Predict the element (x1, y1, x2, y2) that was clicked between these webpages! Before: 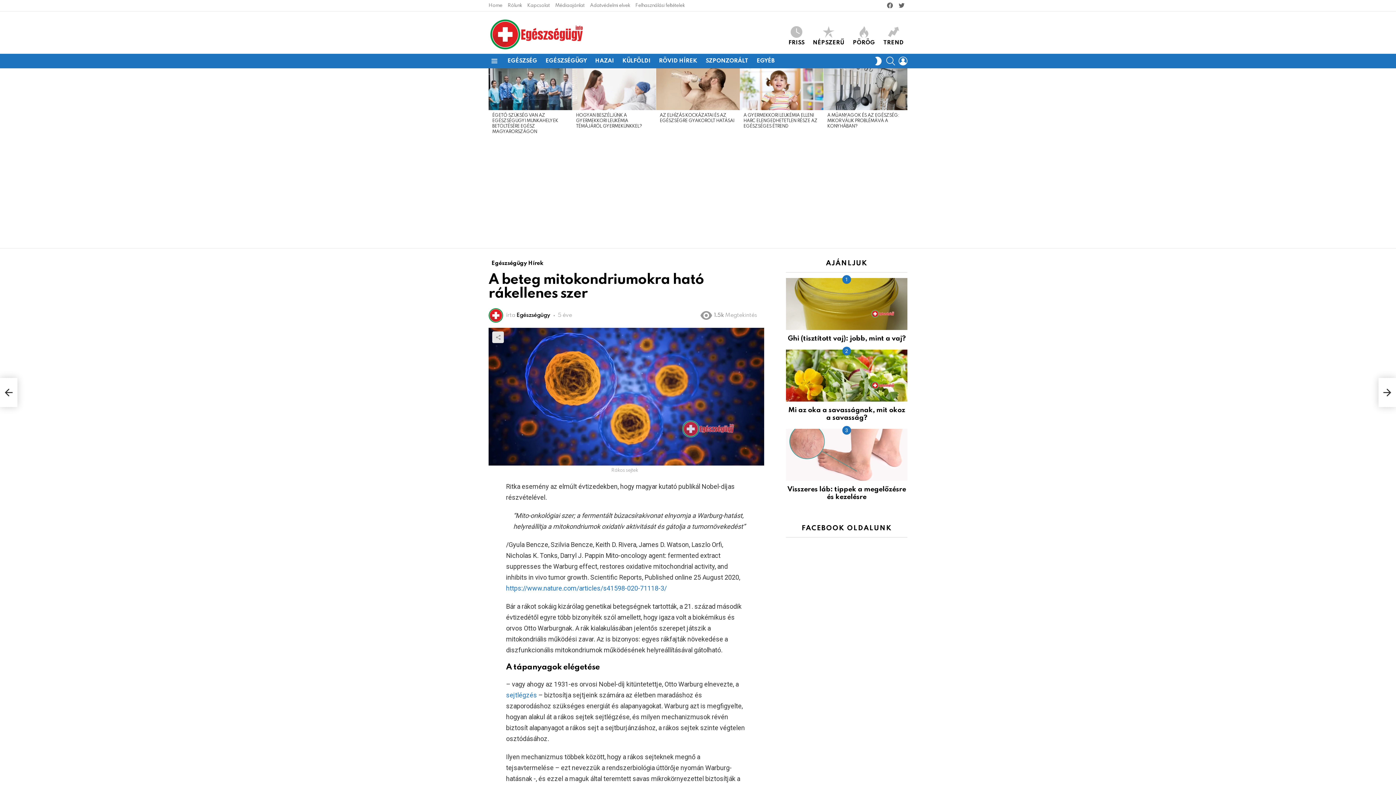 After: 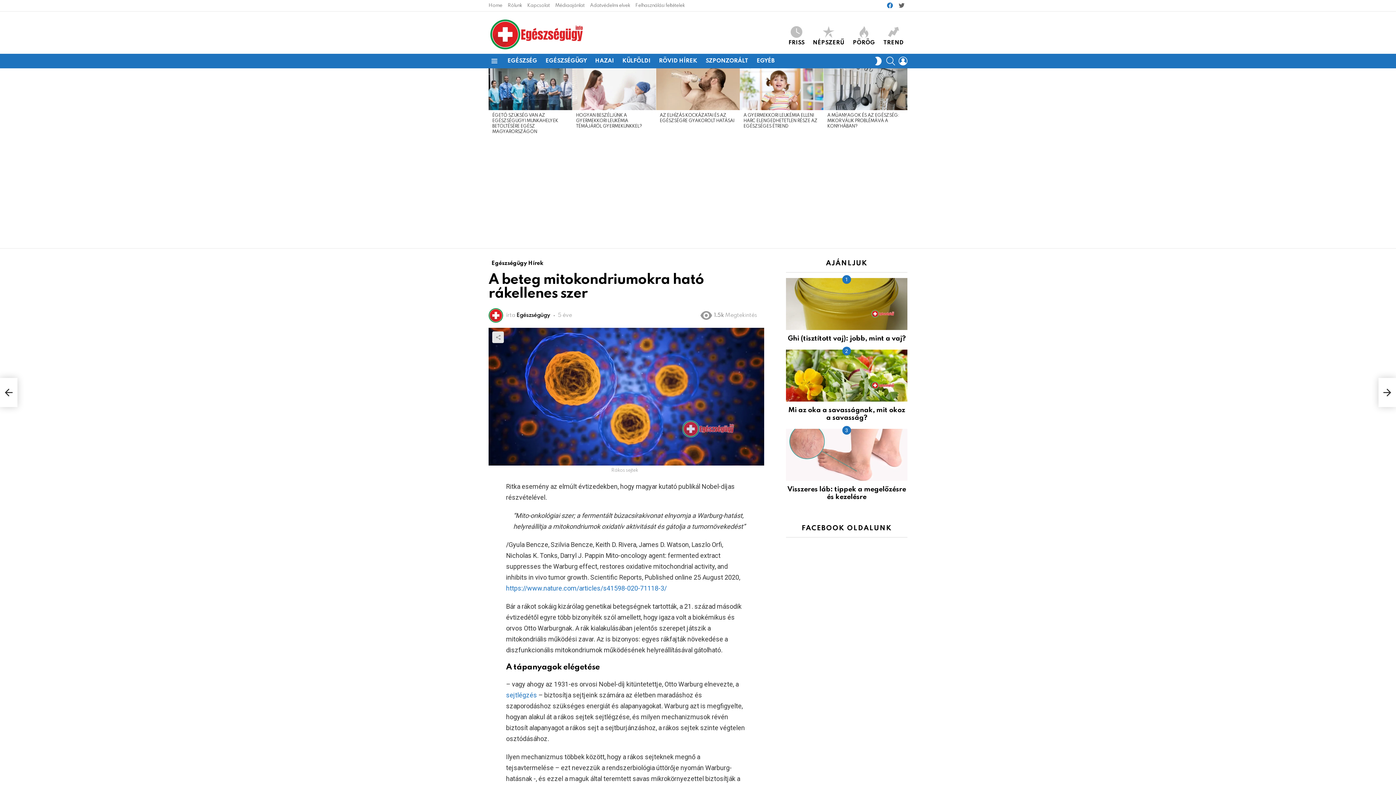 Action: label: facebook bbox: (884, 1, 896, 10)